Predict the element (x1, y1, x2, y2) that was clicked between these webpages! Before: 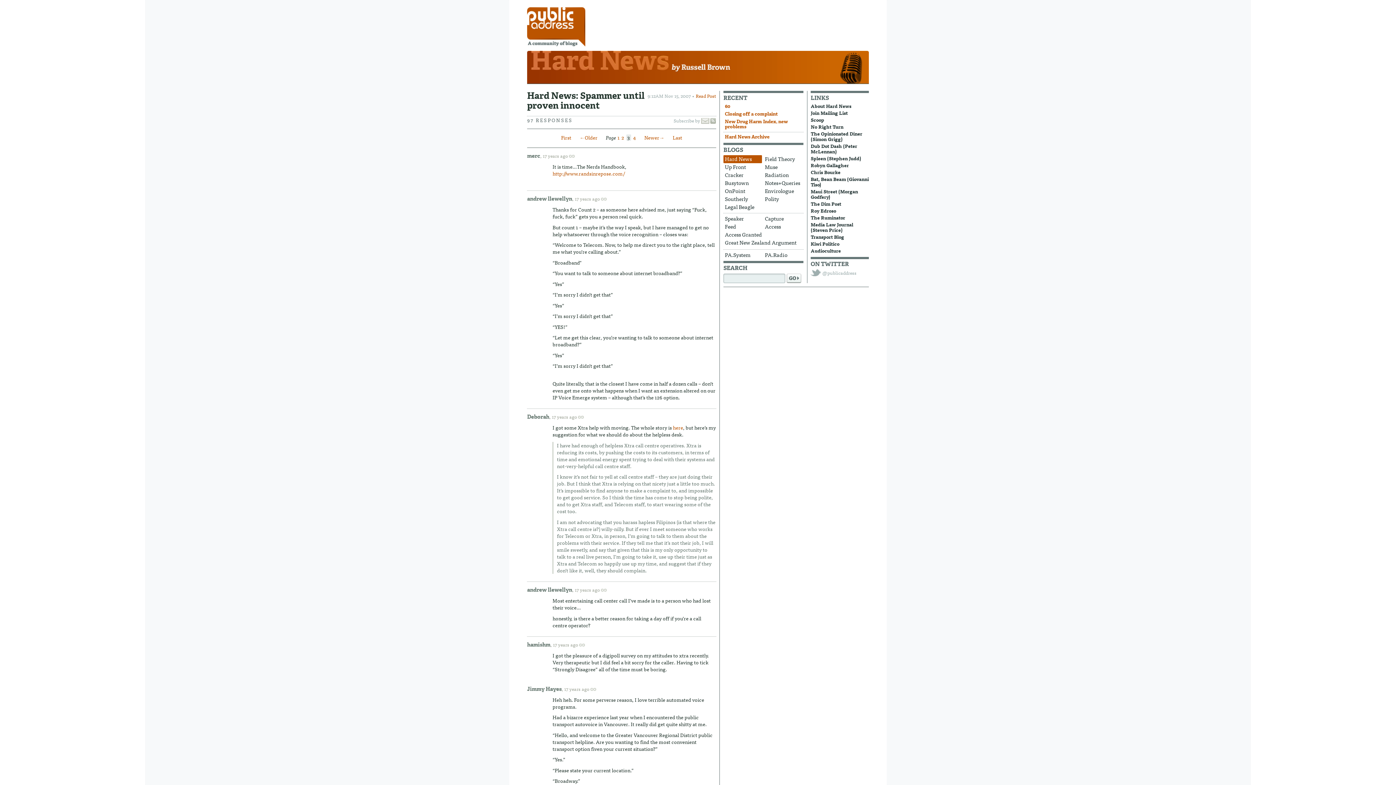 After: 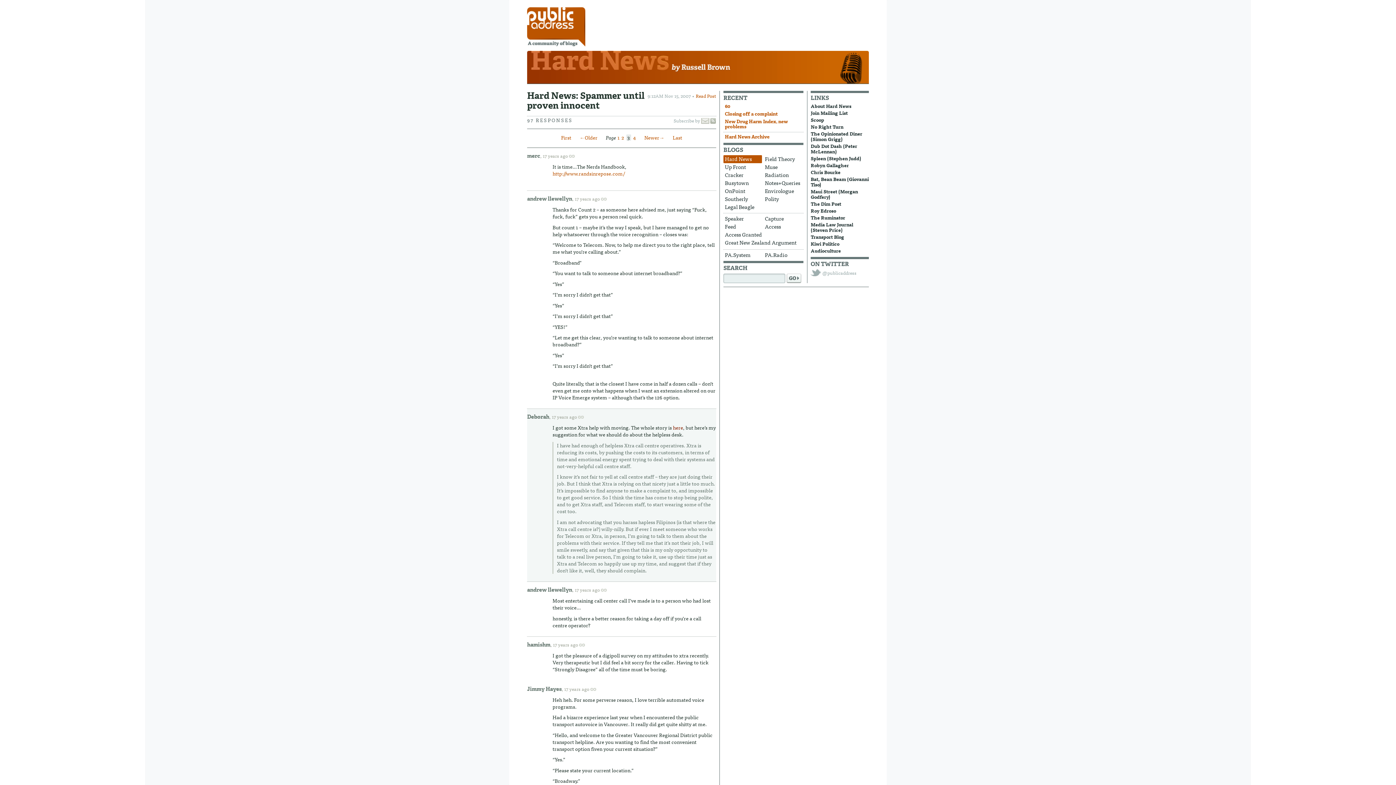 Action: bbox: (673, 423, 683, 431) label: here